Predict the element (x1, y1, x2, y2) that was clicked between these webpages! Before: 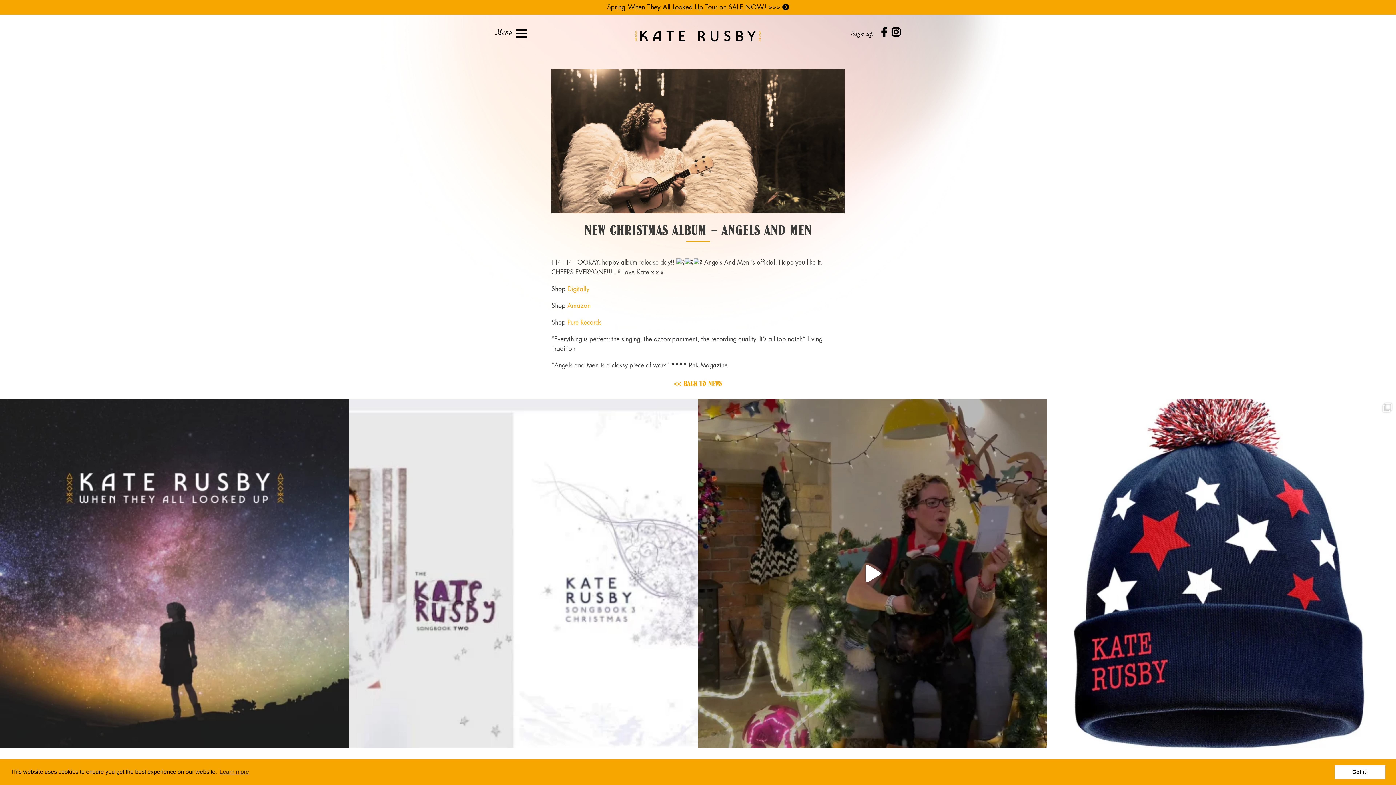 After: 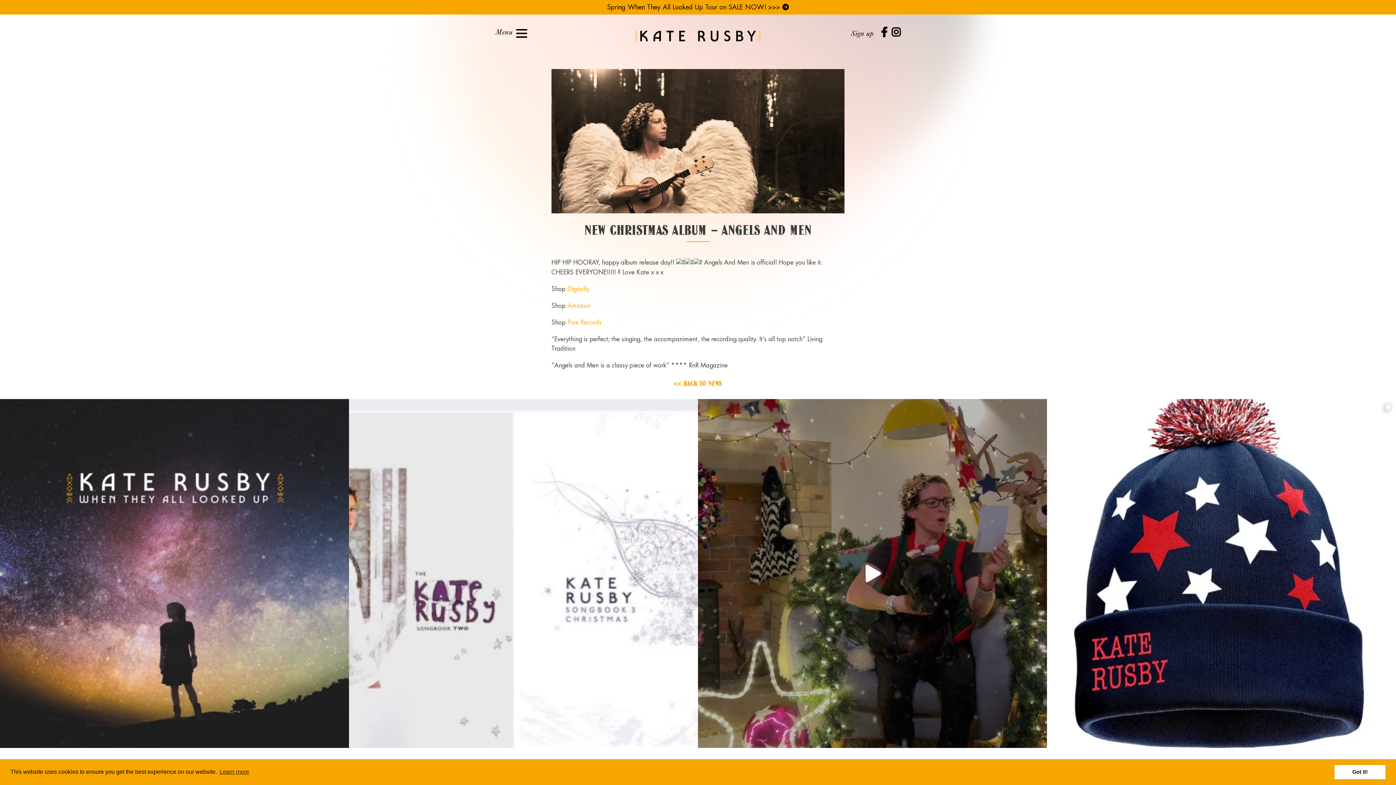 Action: bbox: (881, 28, 887, 36)